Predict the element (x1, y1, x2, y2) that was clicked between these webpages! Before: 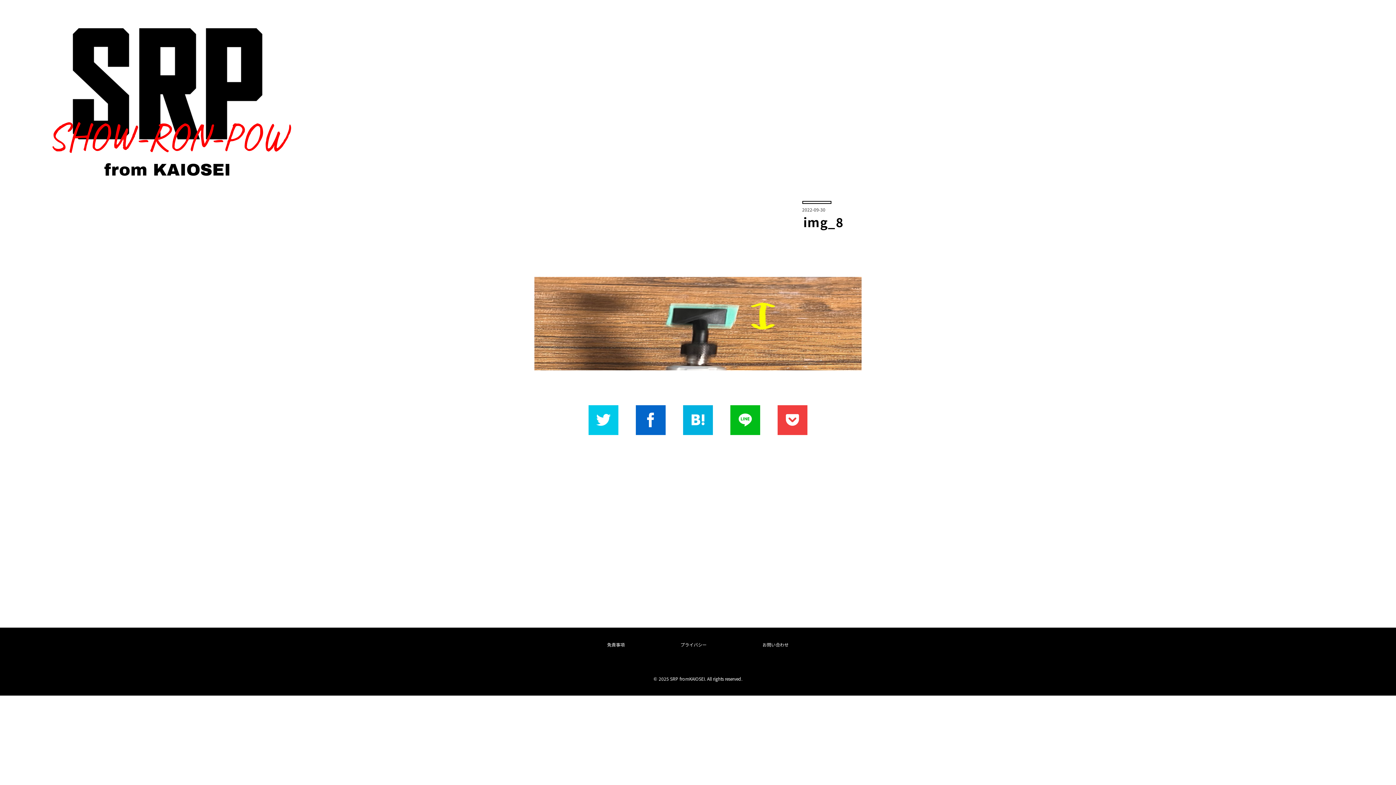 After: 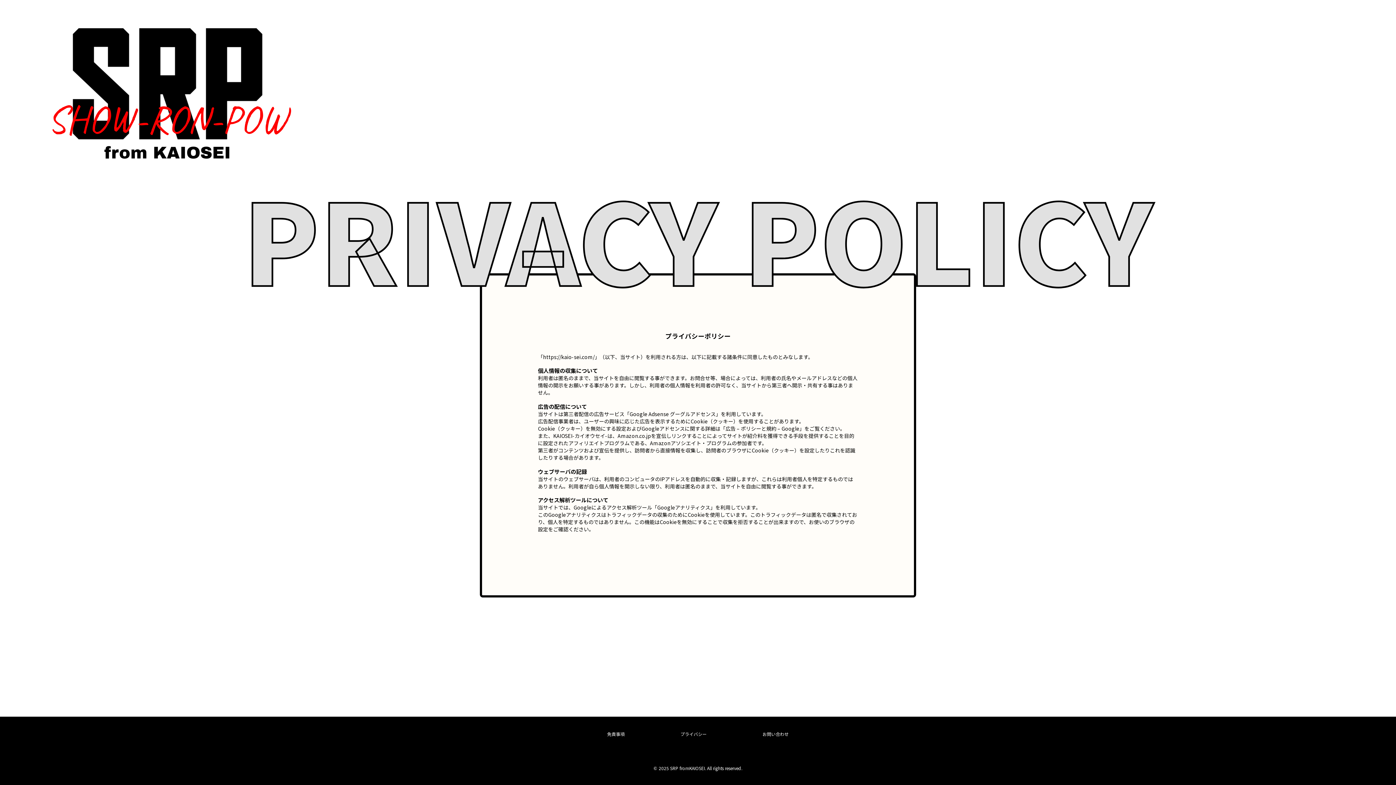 Action: label: プライバシー bbox: (680, 641, 706, 647)